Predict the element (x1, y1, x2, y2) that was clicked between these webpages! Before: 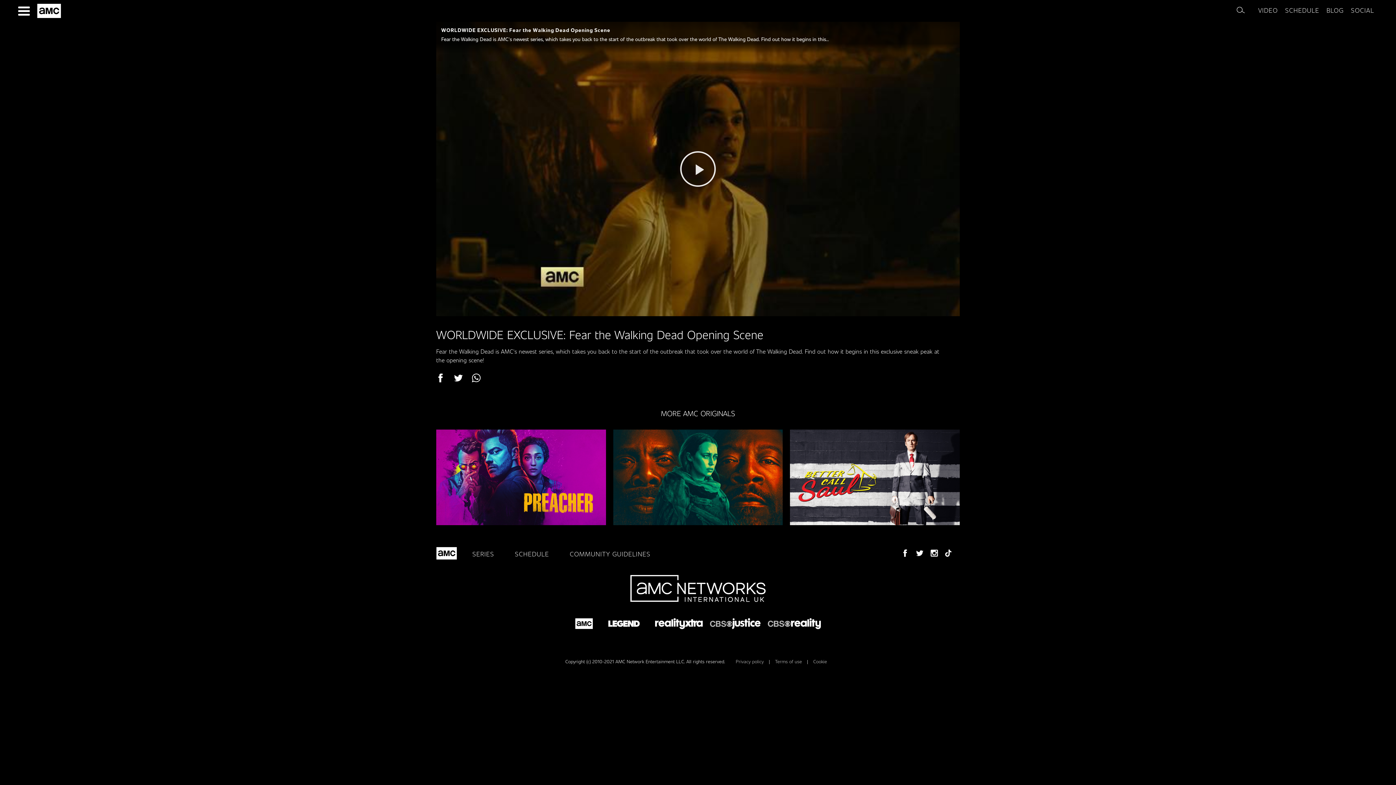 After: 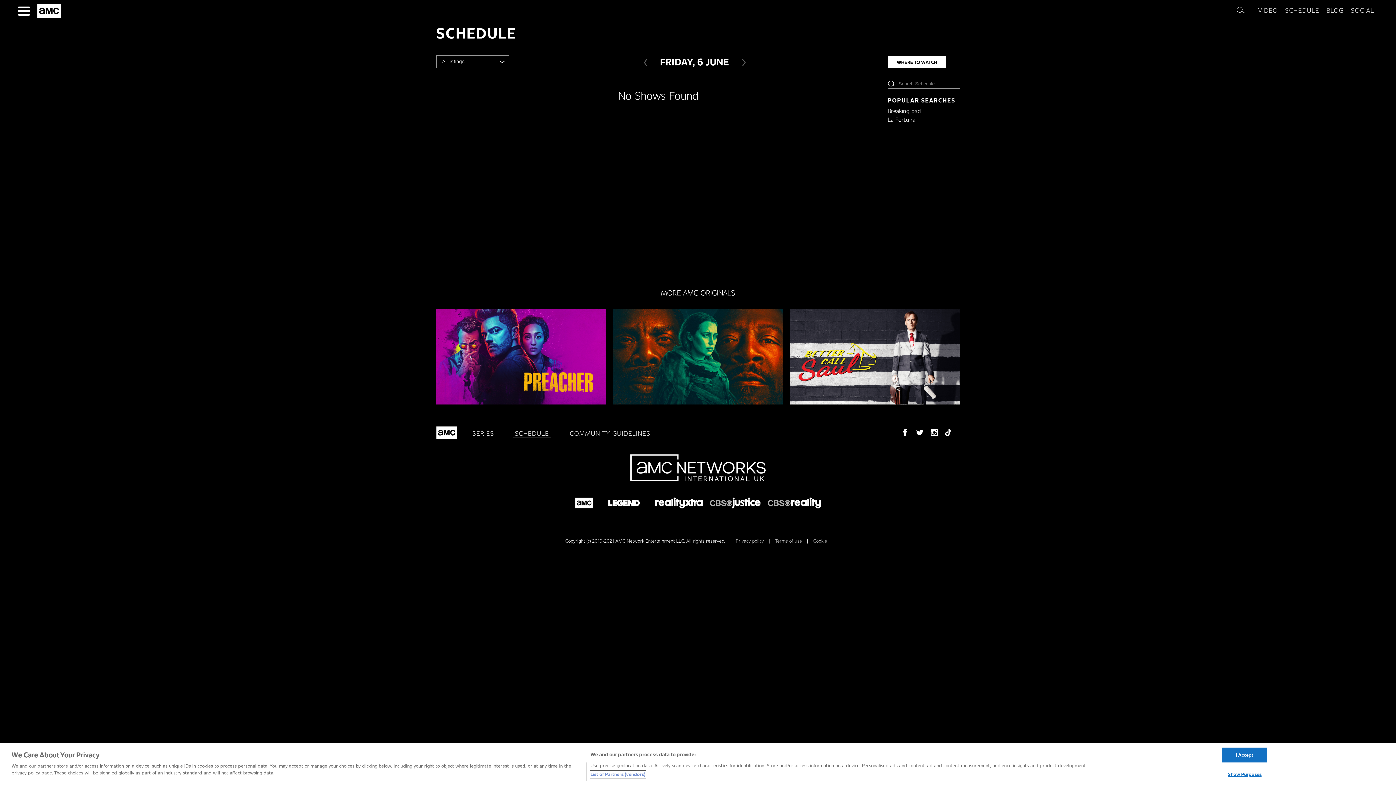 Action: bbox: (1283, 5, 1321, 14) label: SCHEDULE